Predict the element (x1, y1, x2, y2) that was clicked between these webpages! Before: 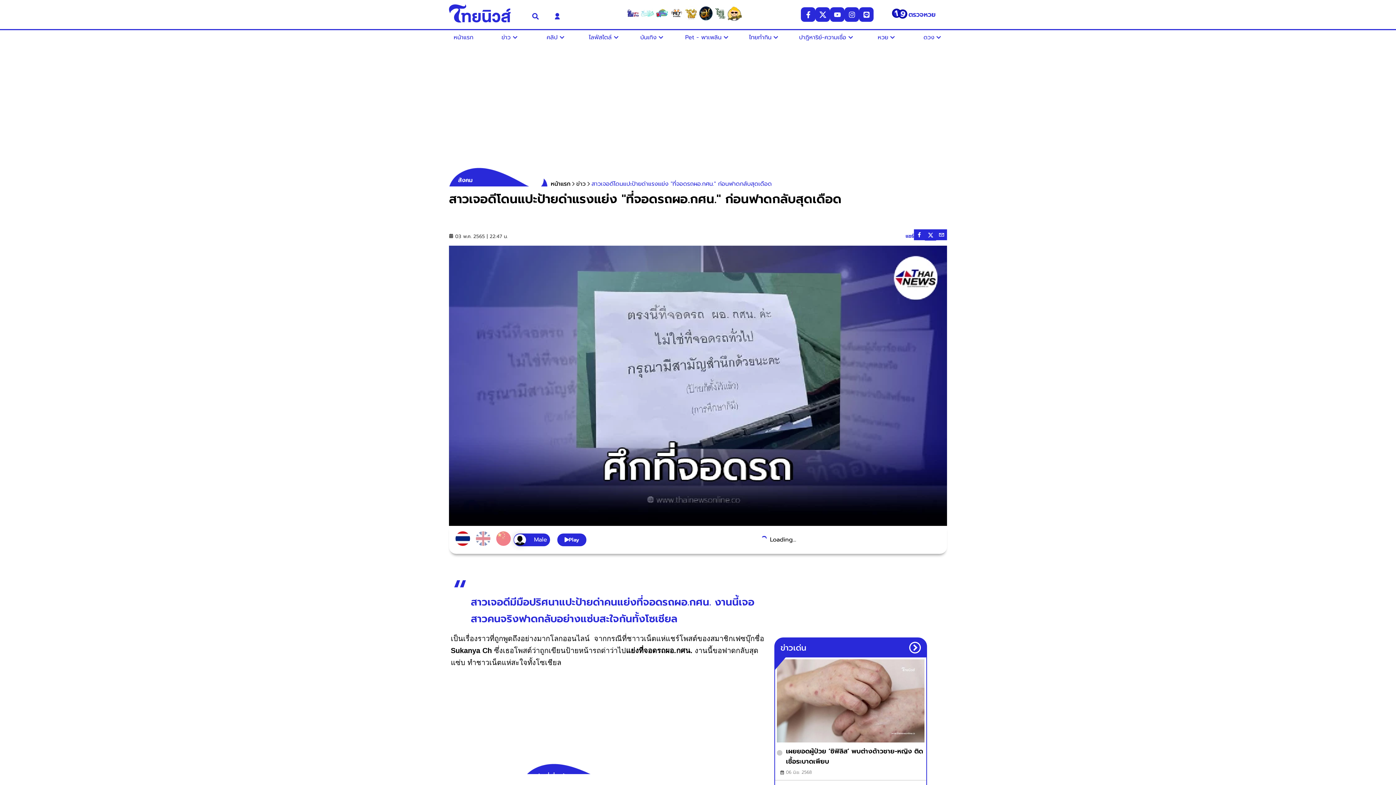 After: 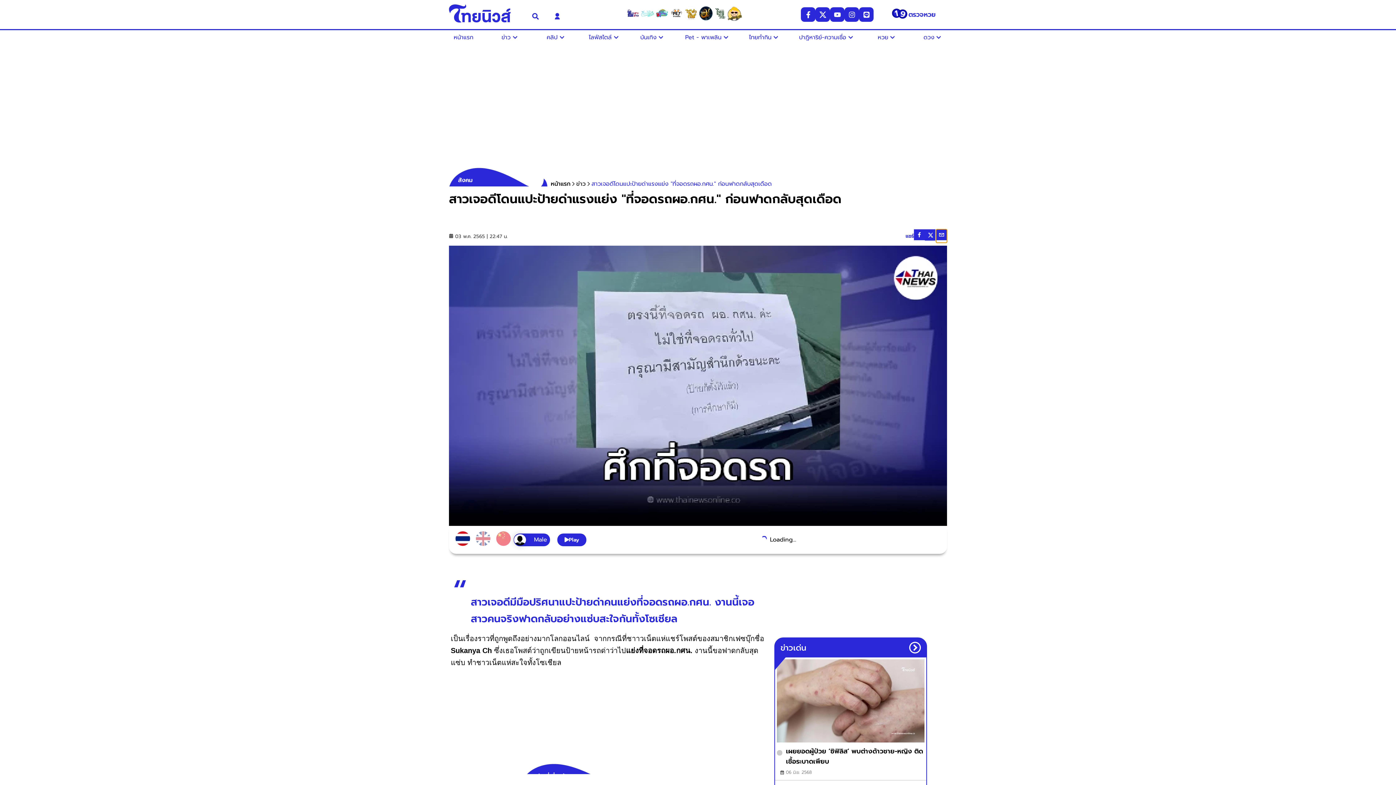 Action: bbox: (936, 229, 947, 242)